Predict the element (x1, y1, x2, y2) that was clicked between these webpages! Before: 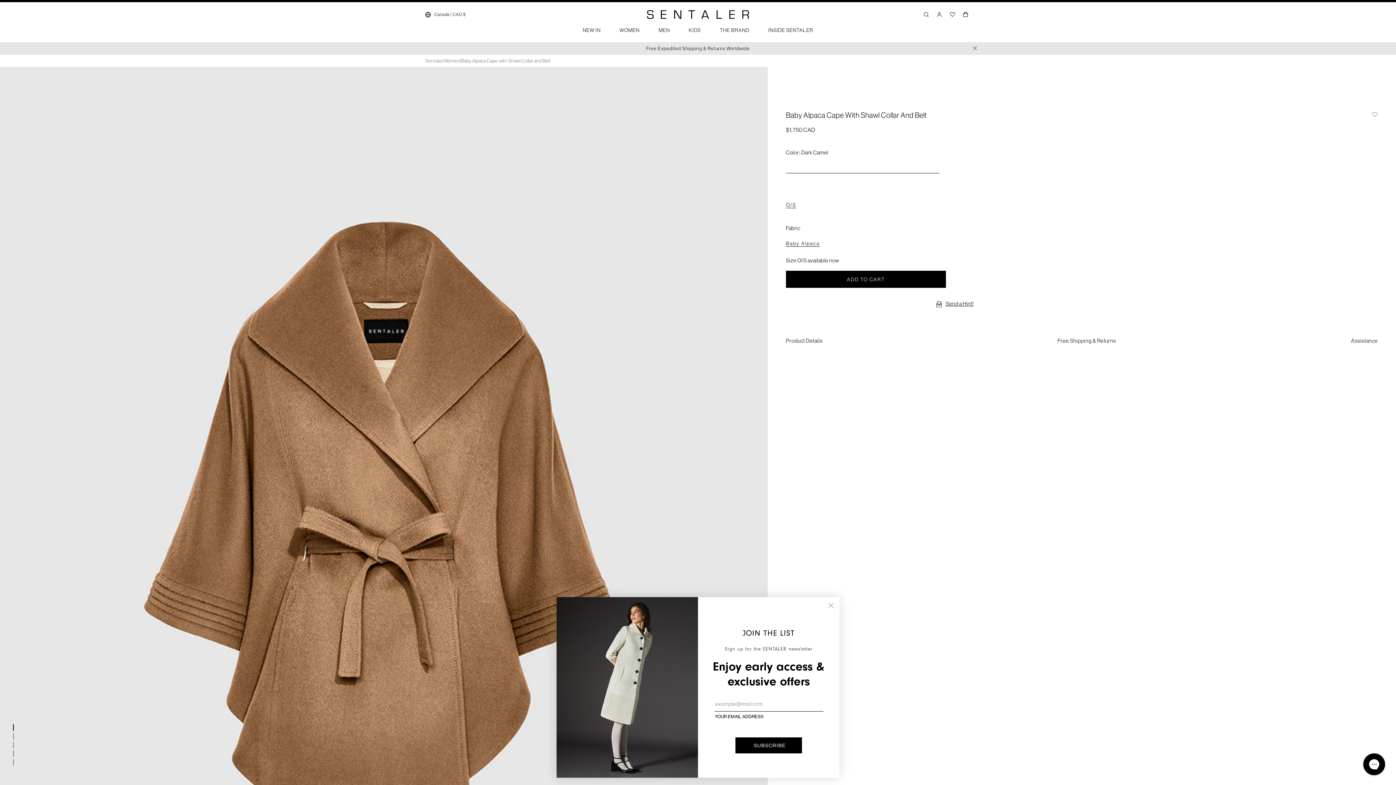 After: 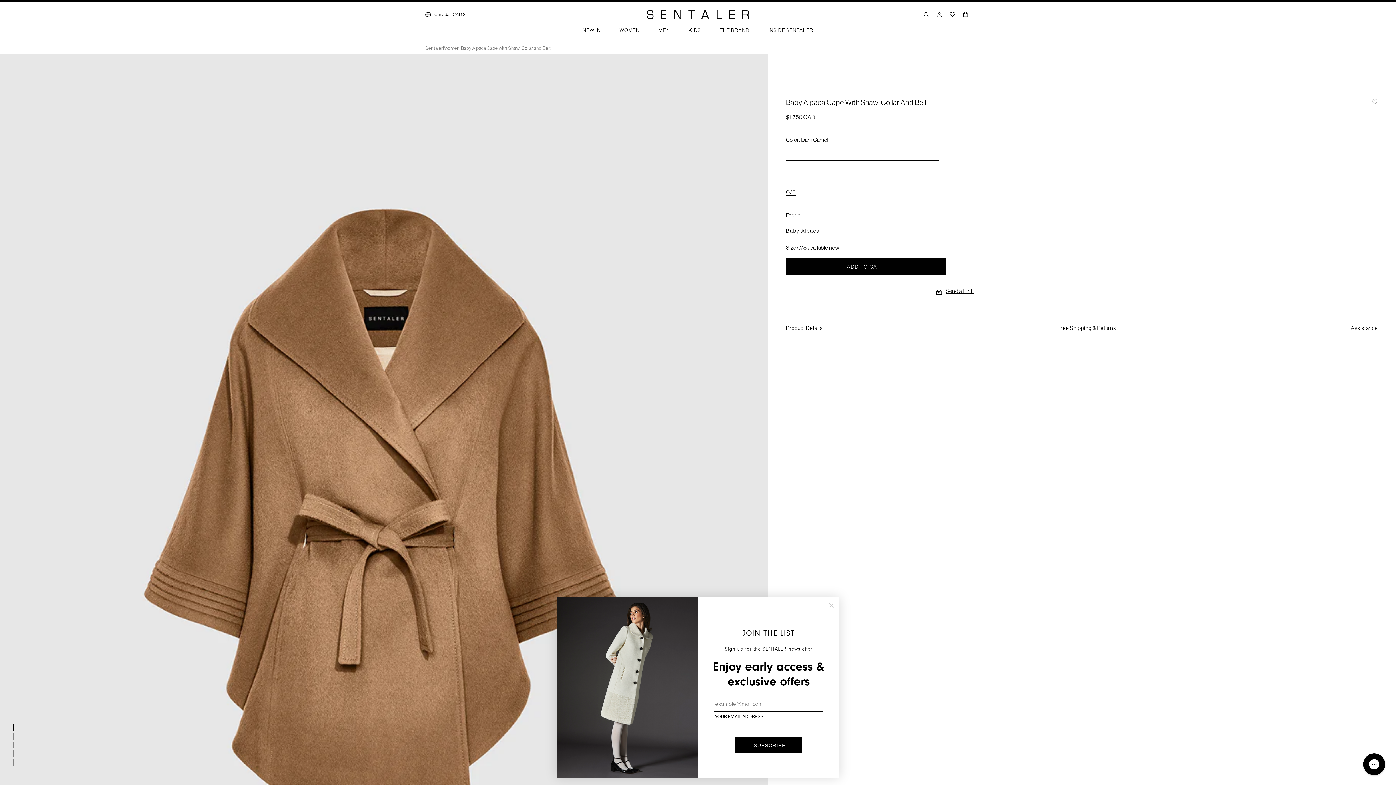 Action: bbox: (973, 45, 977, 51) label: Close Announcement